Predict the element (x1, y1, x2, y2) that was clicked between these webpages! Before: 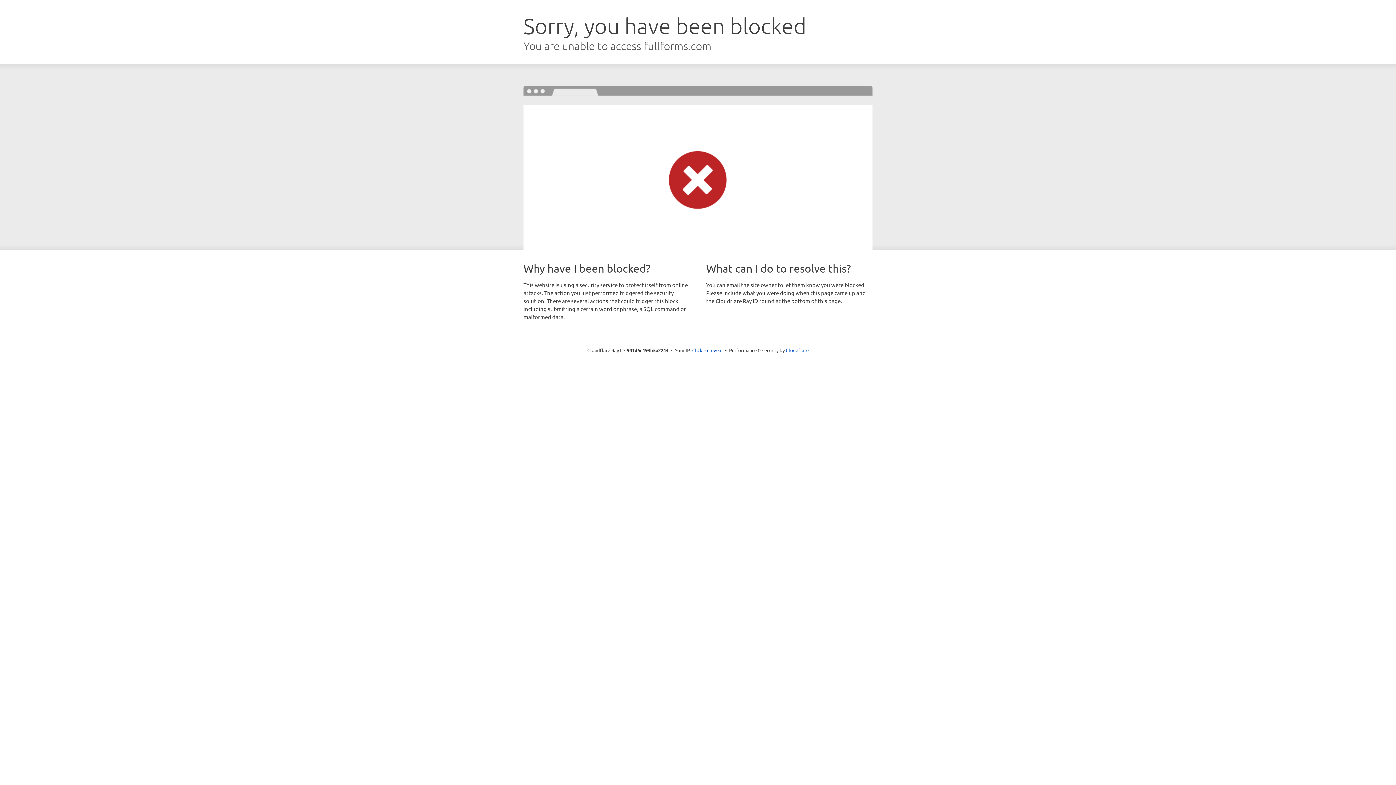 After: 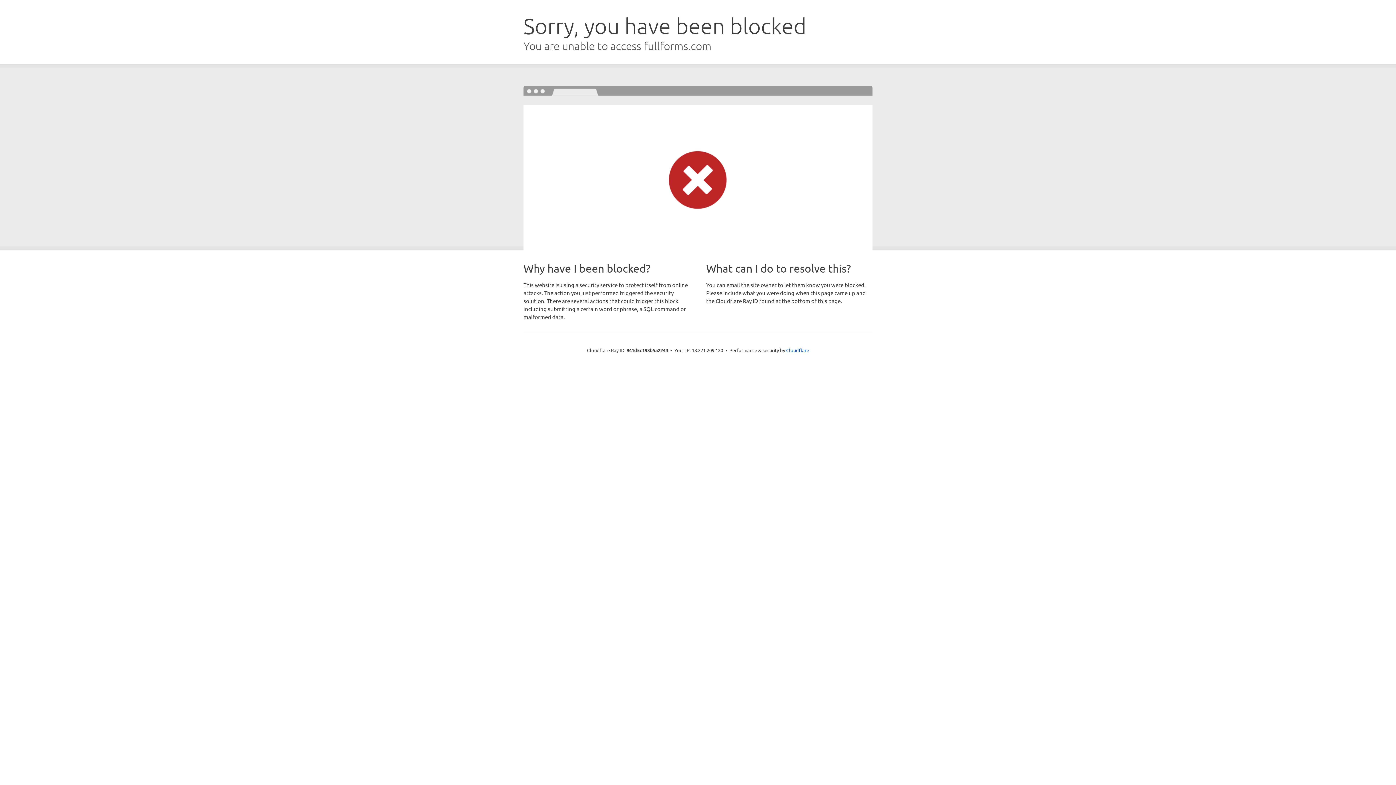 Action: label: Click to reveal bbox: (692, 346, 722, 353)